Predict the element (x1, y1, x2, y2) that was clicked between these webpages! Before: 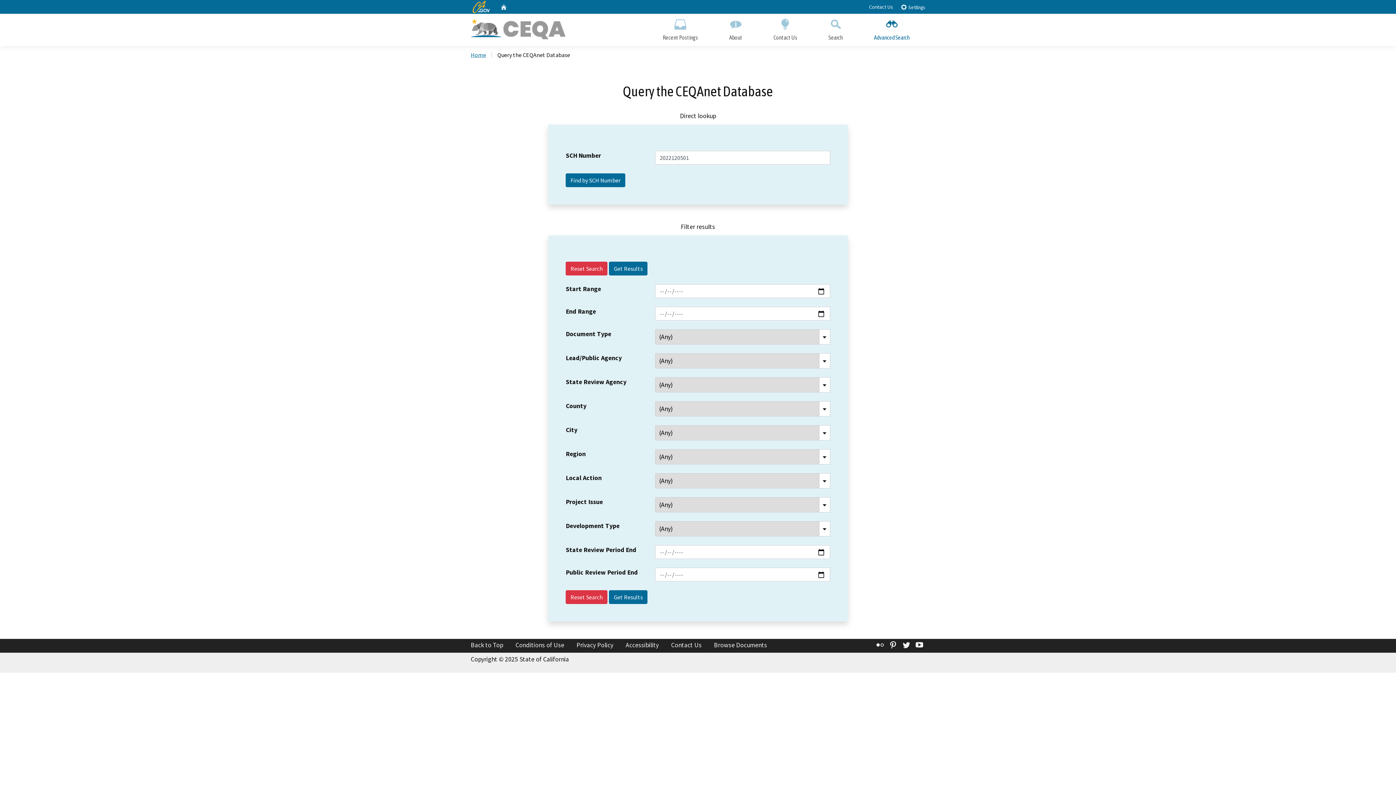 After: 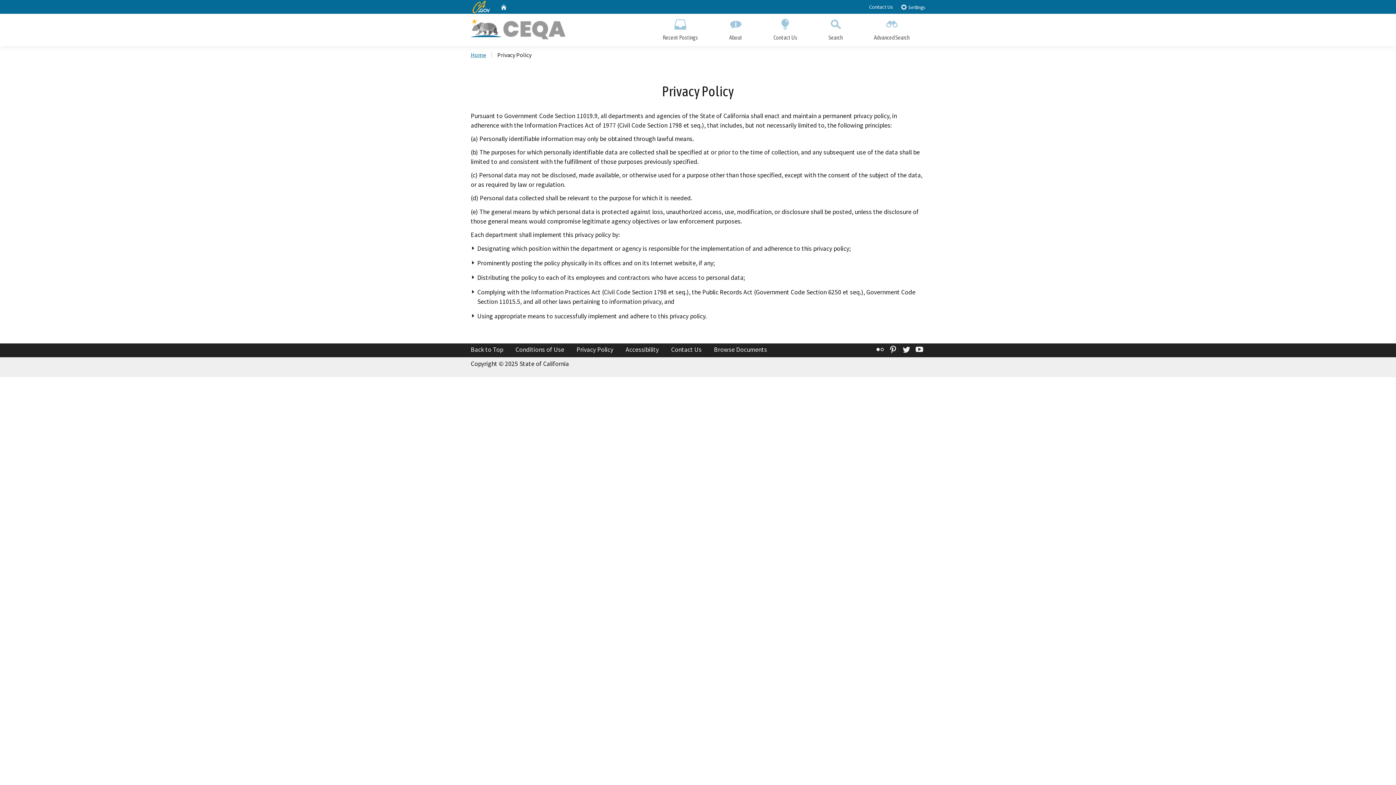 Action: label: Privacy Policy bbox: (576, 641, 613, 649)